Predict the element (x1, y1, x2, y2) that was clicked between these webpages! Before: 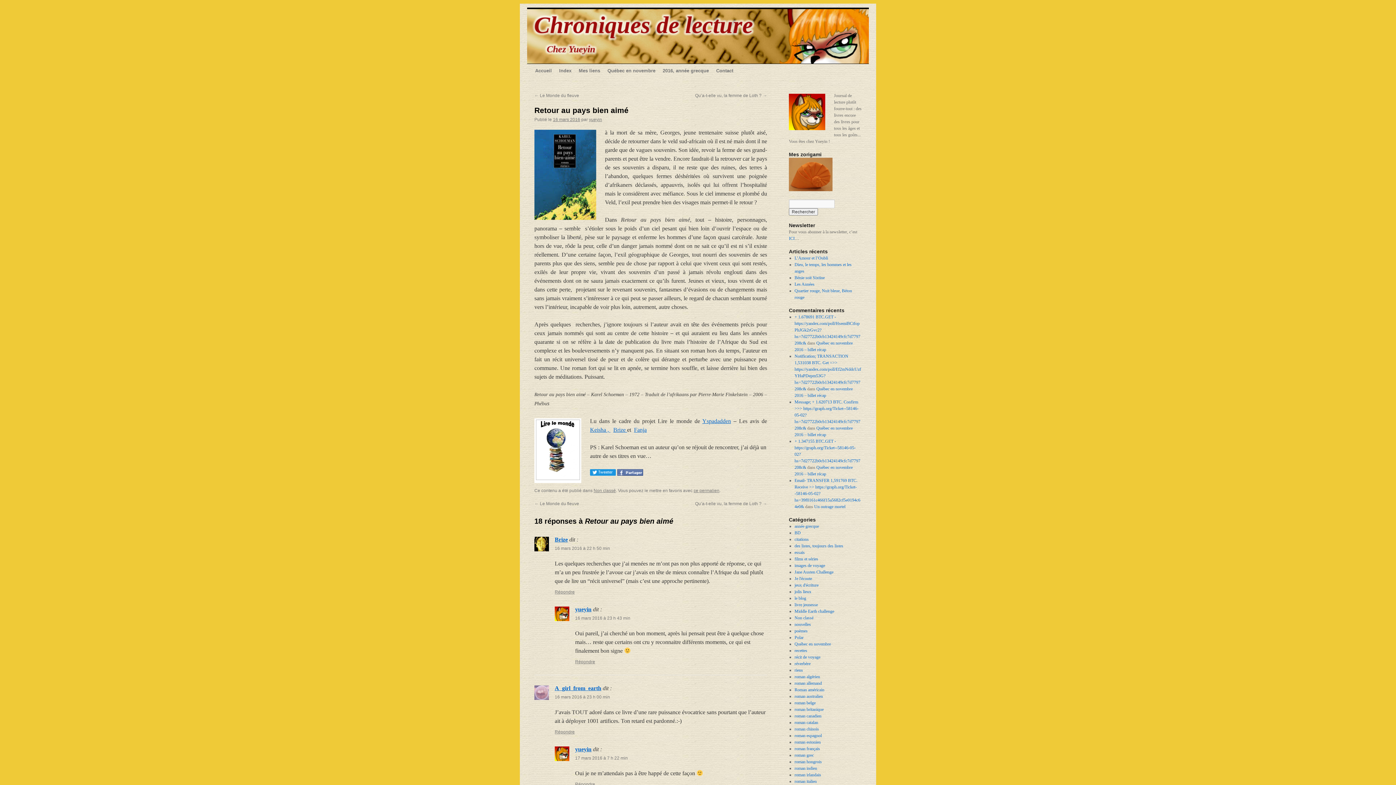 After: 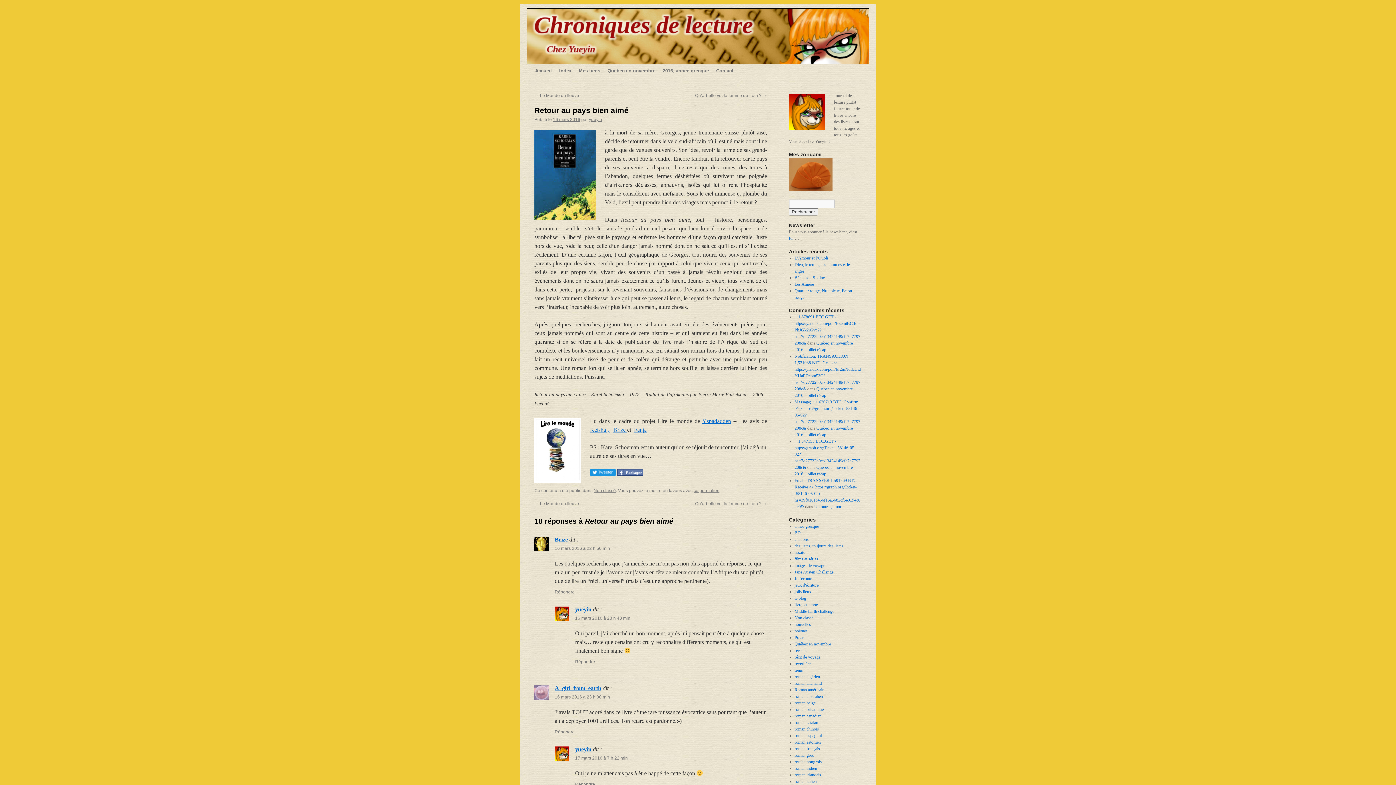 Action: bbox: (590, 470, 617, 477) label:  